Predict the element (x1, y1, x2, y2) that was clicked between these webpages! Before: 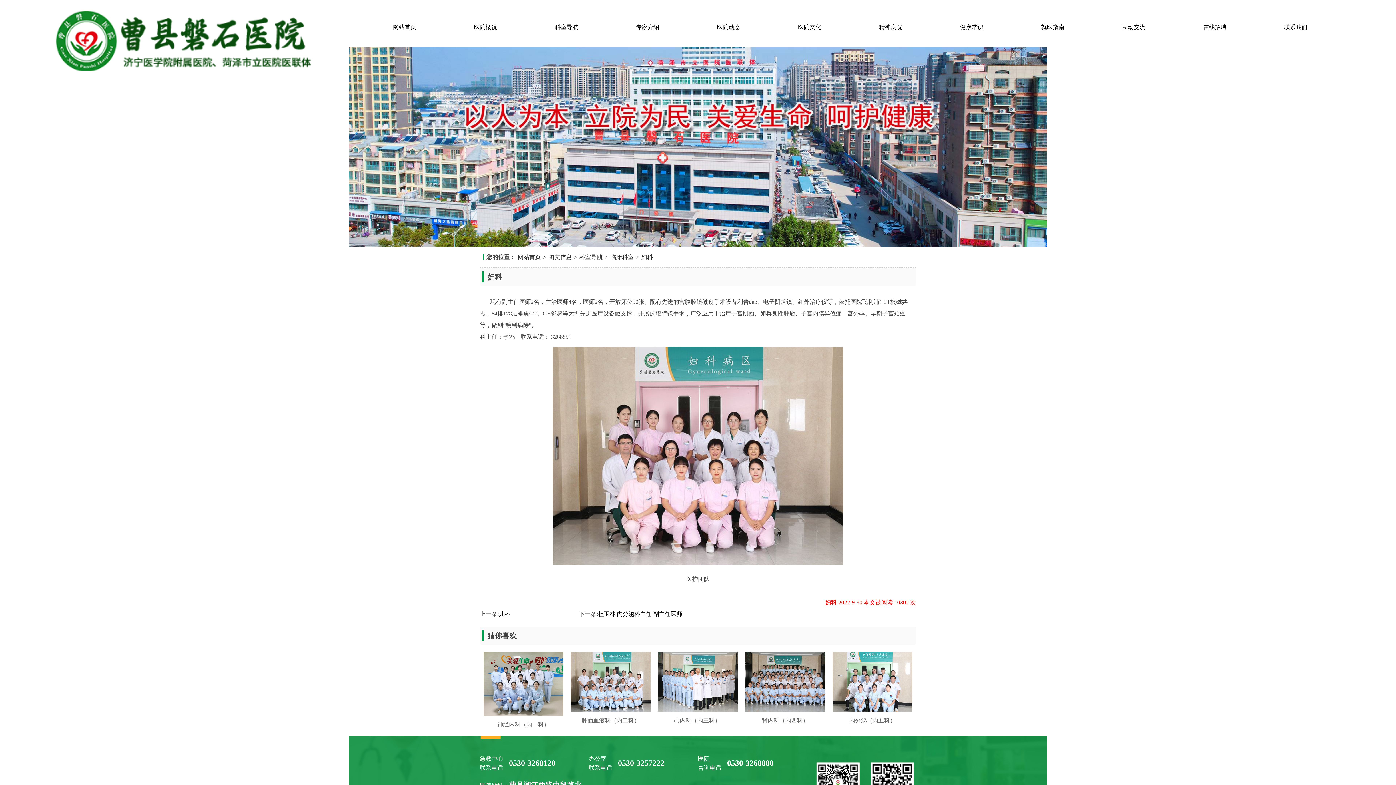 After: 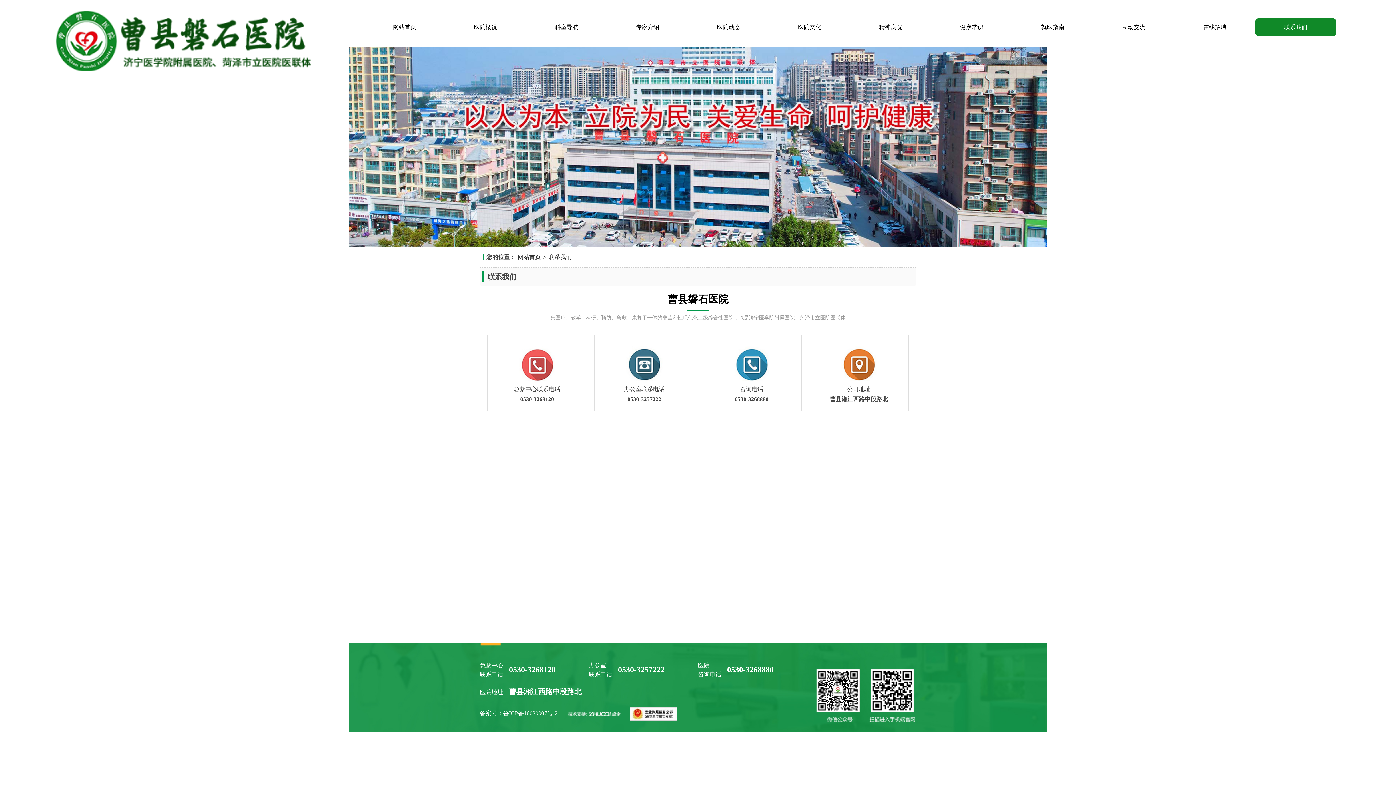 Action: bbox: (1255, 18, 1336, 36) label: 联系我们